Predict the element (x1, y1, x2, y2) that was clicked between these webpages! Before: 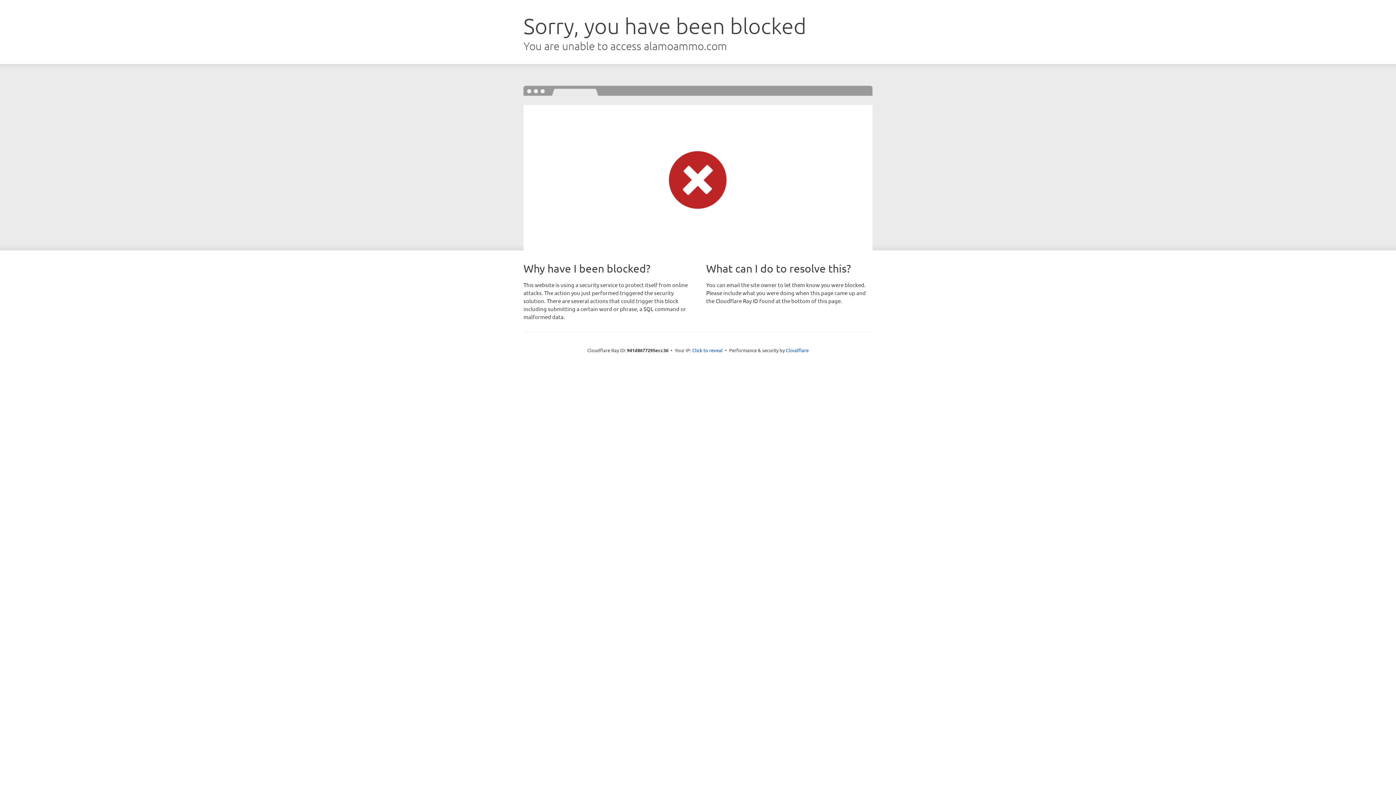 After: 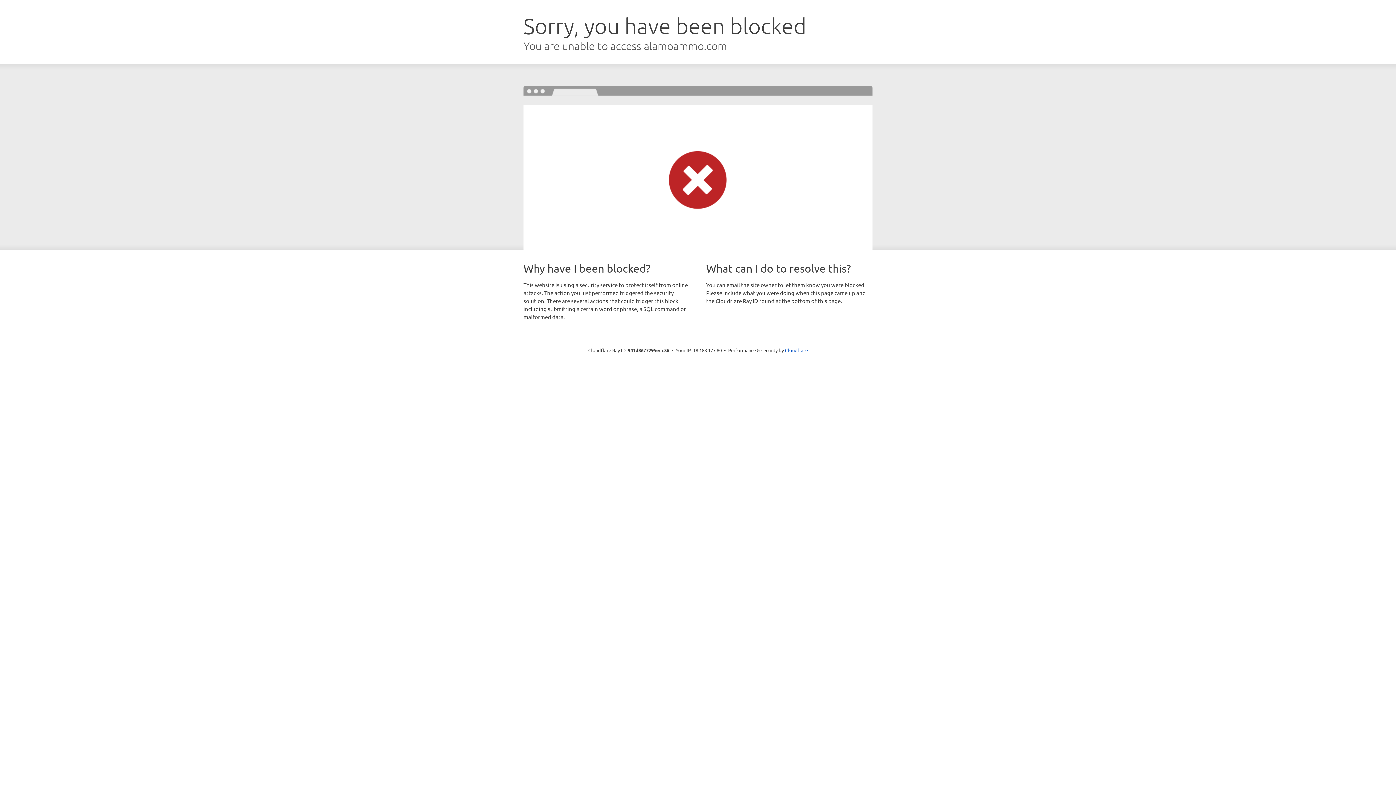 Action: label: Click to reveal bbox: (692, 346, 722, 353)